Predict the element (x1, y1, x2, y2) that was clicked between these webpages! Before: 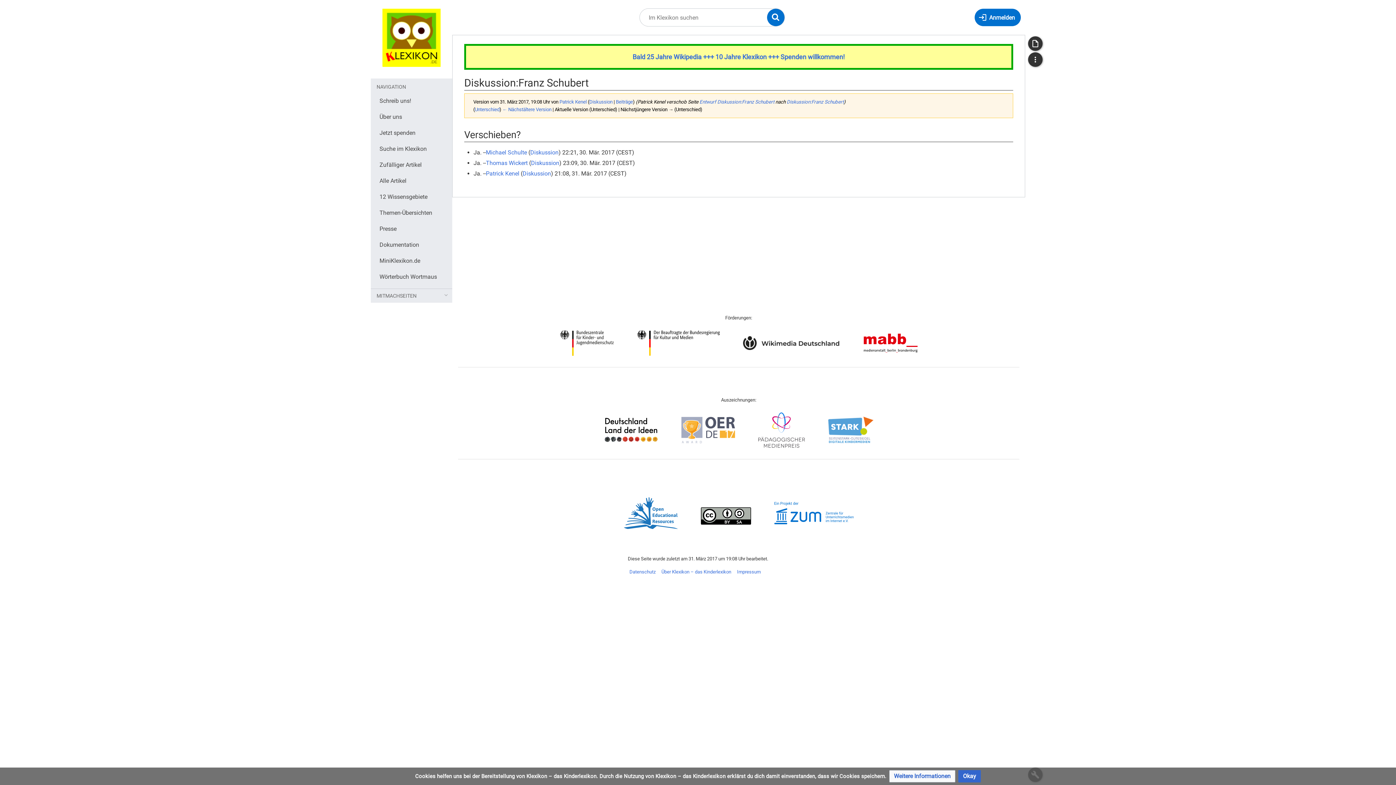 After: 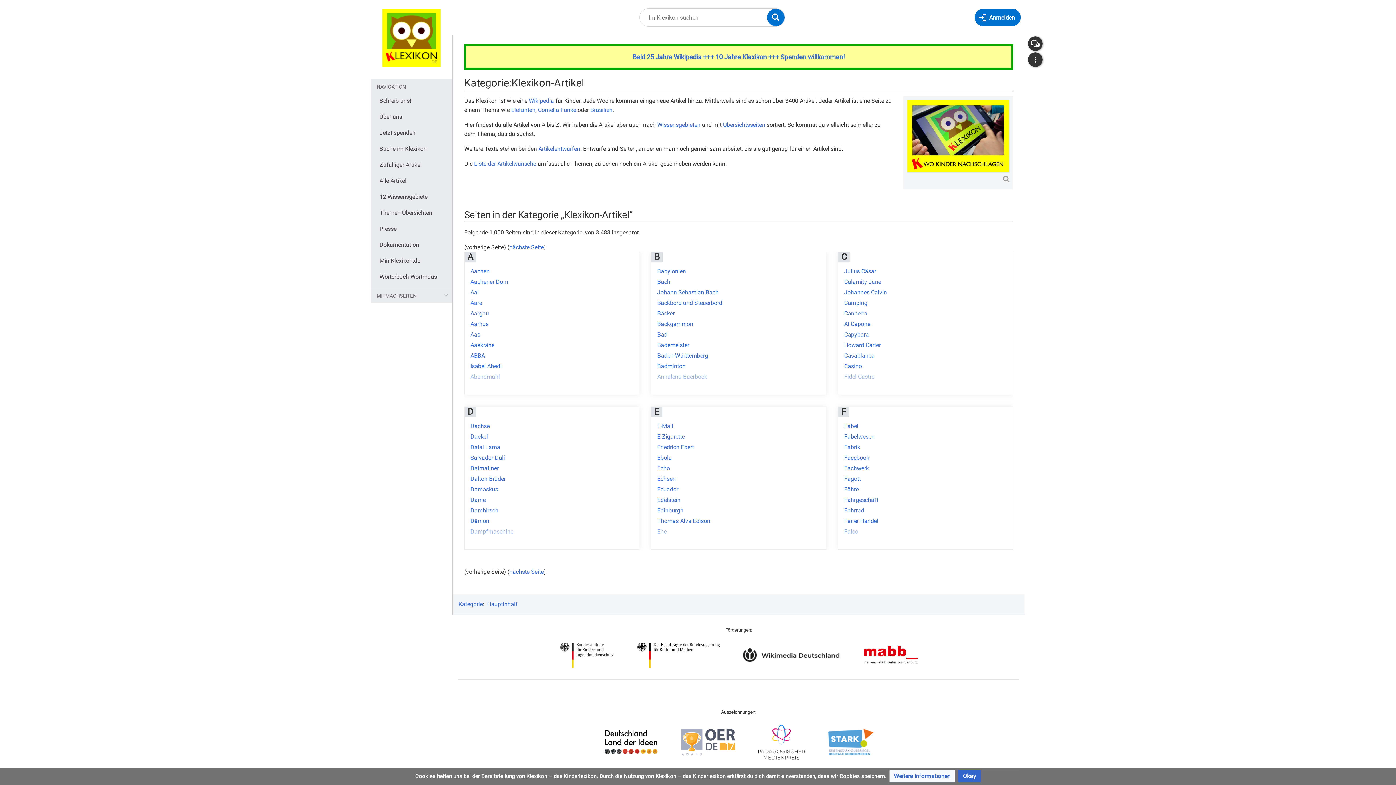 Action: label: Alle Artikel bbox: (375, 173, 449, 188)